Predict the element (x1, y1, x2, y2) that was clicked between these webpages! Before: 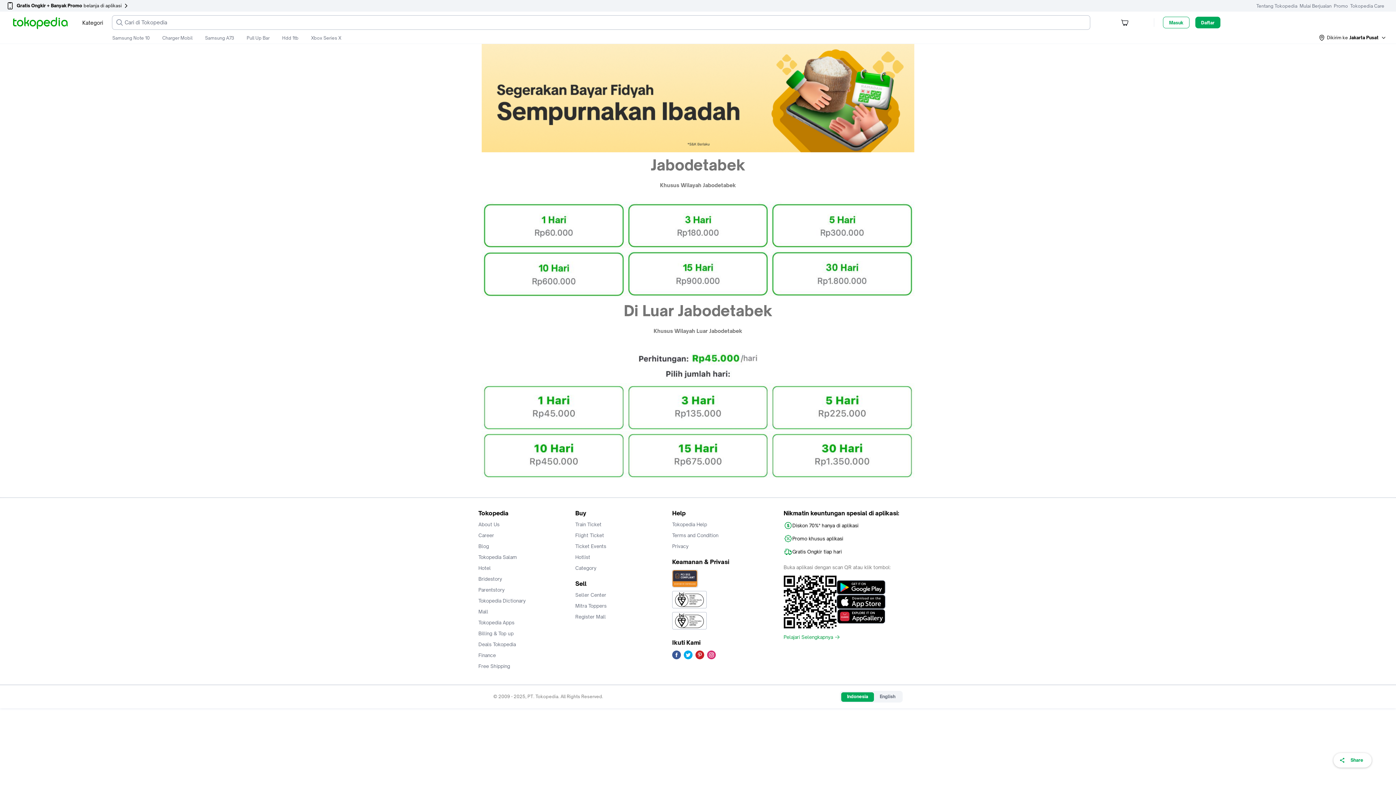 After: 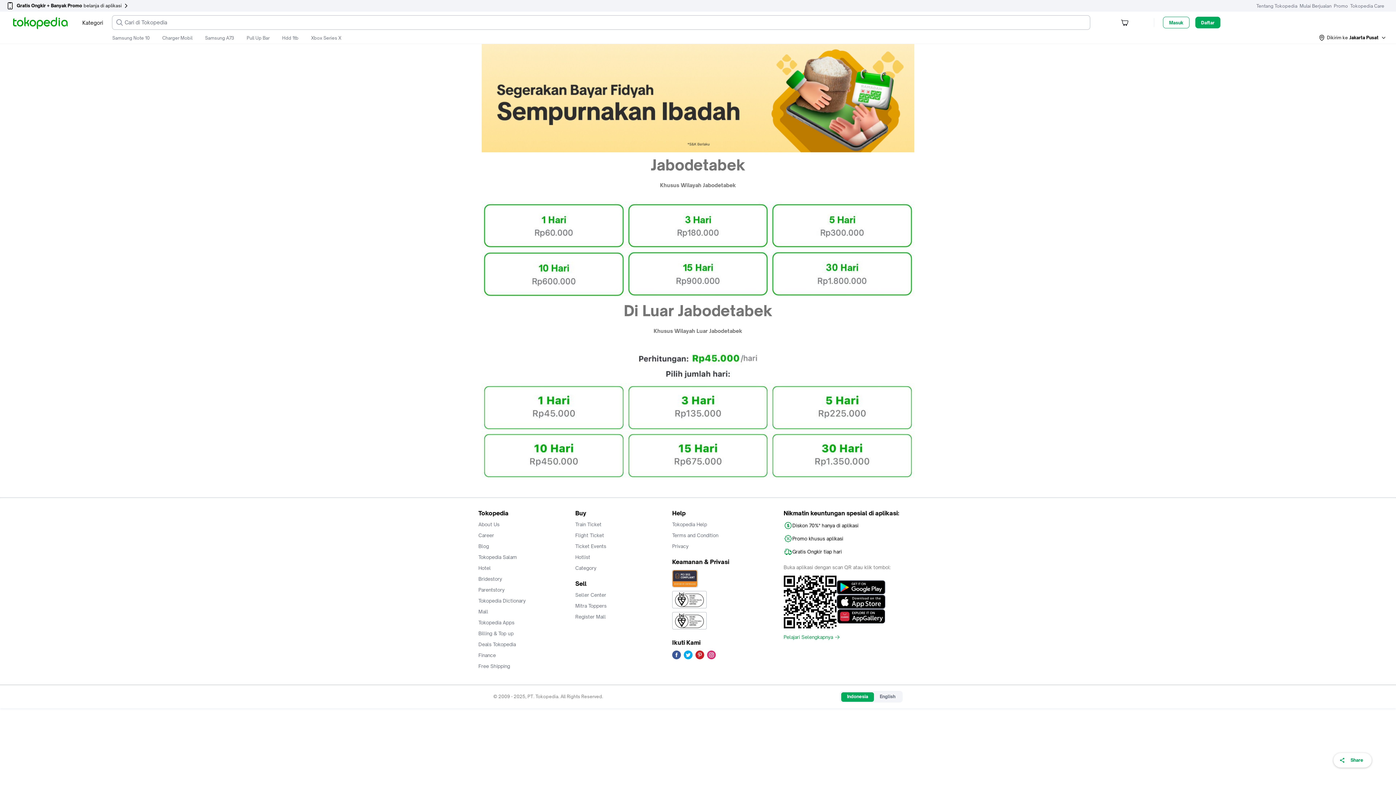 Action: bbox: (695, 651, 704, 657)